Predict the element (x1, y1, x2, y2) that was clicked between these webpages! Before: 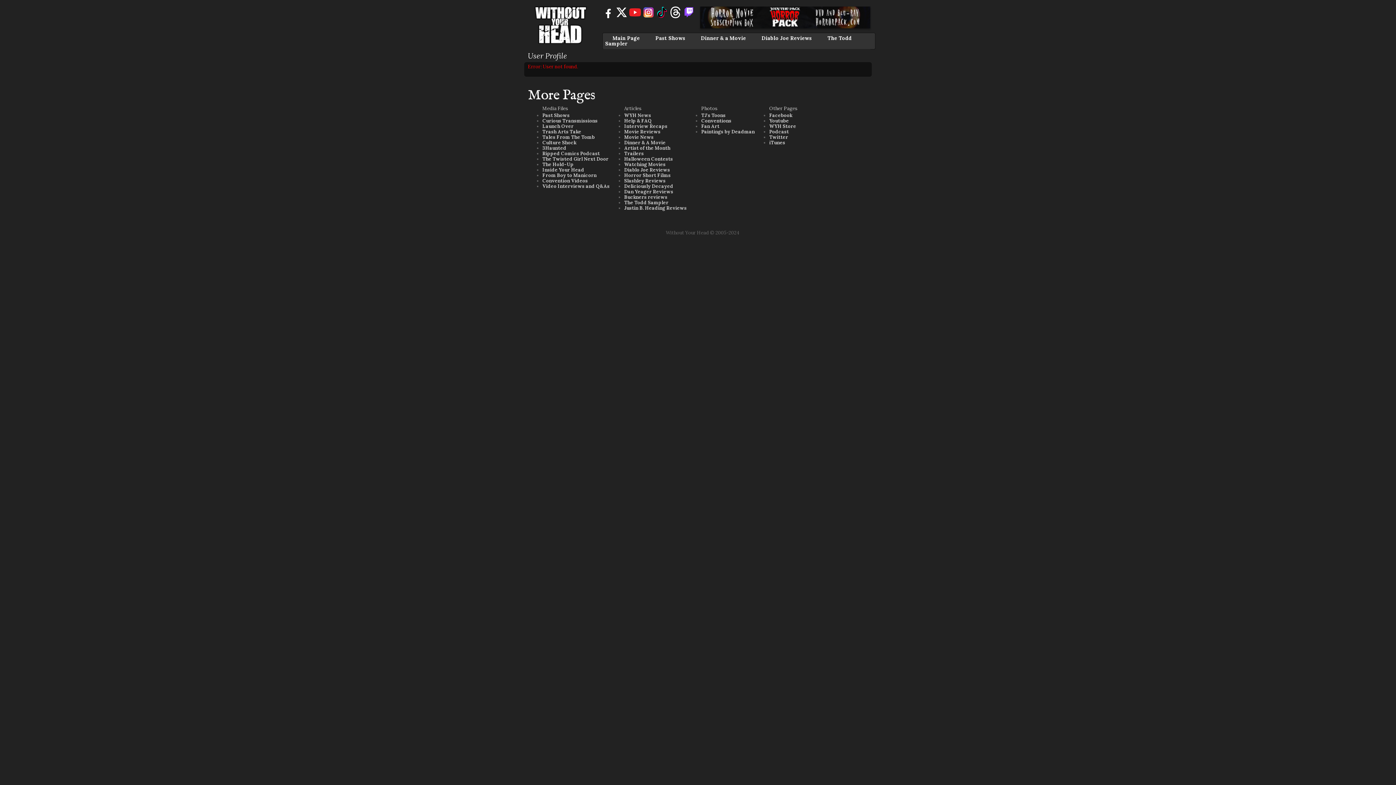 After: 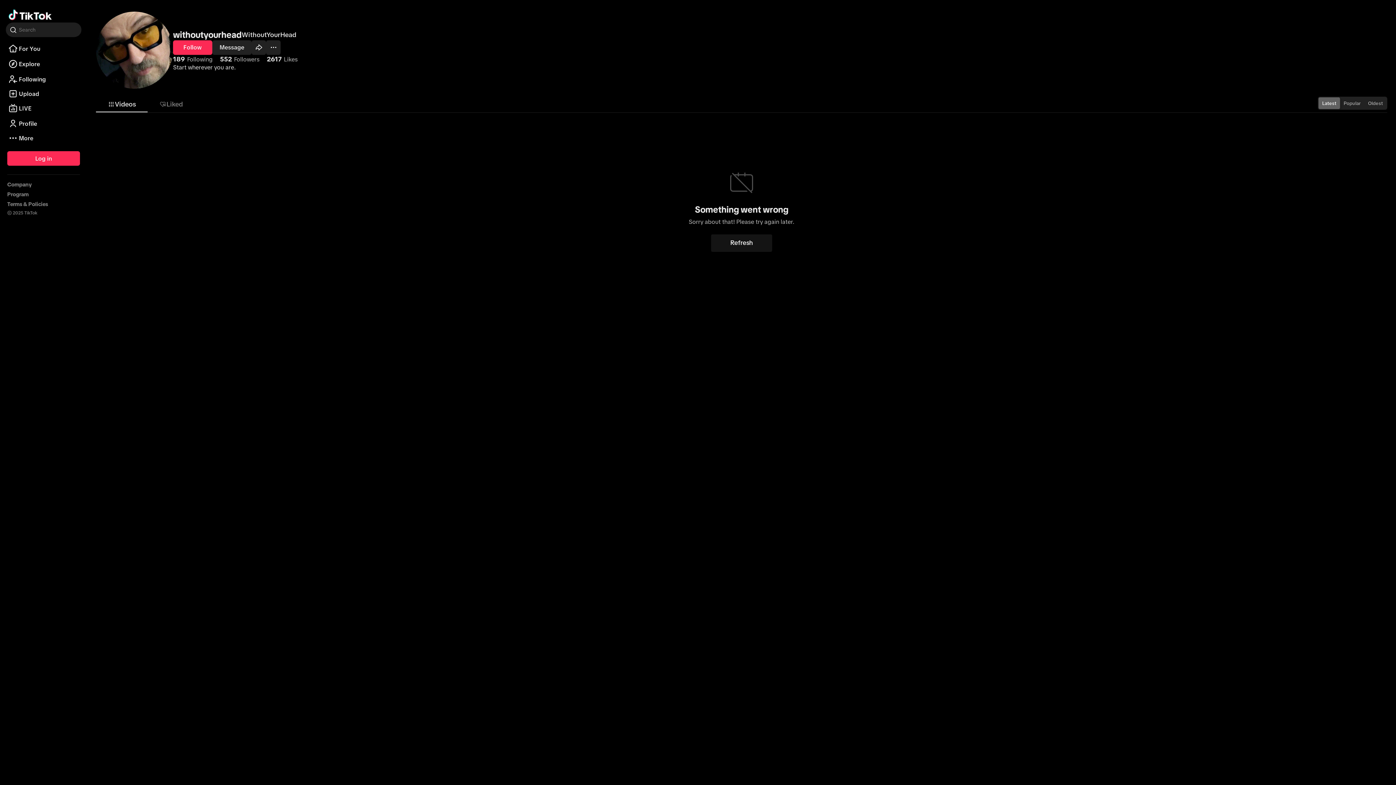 Action: bbox: (656, 6, 668, 18)